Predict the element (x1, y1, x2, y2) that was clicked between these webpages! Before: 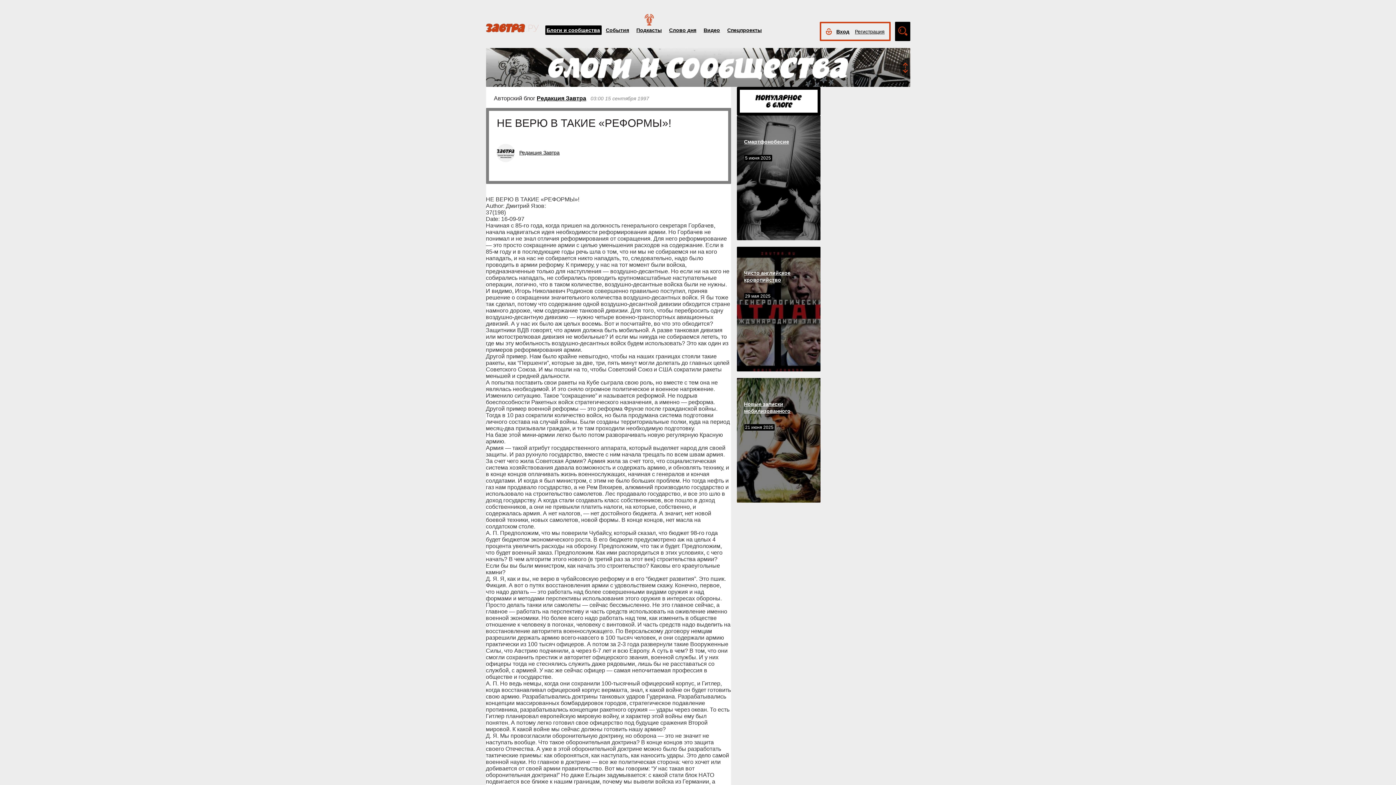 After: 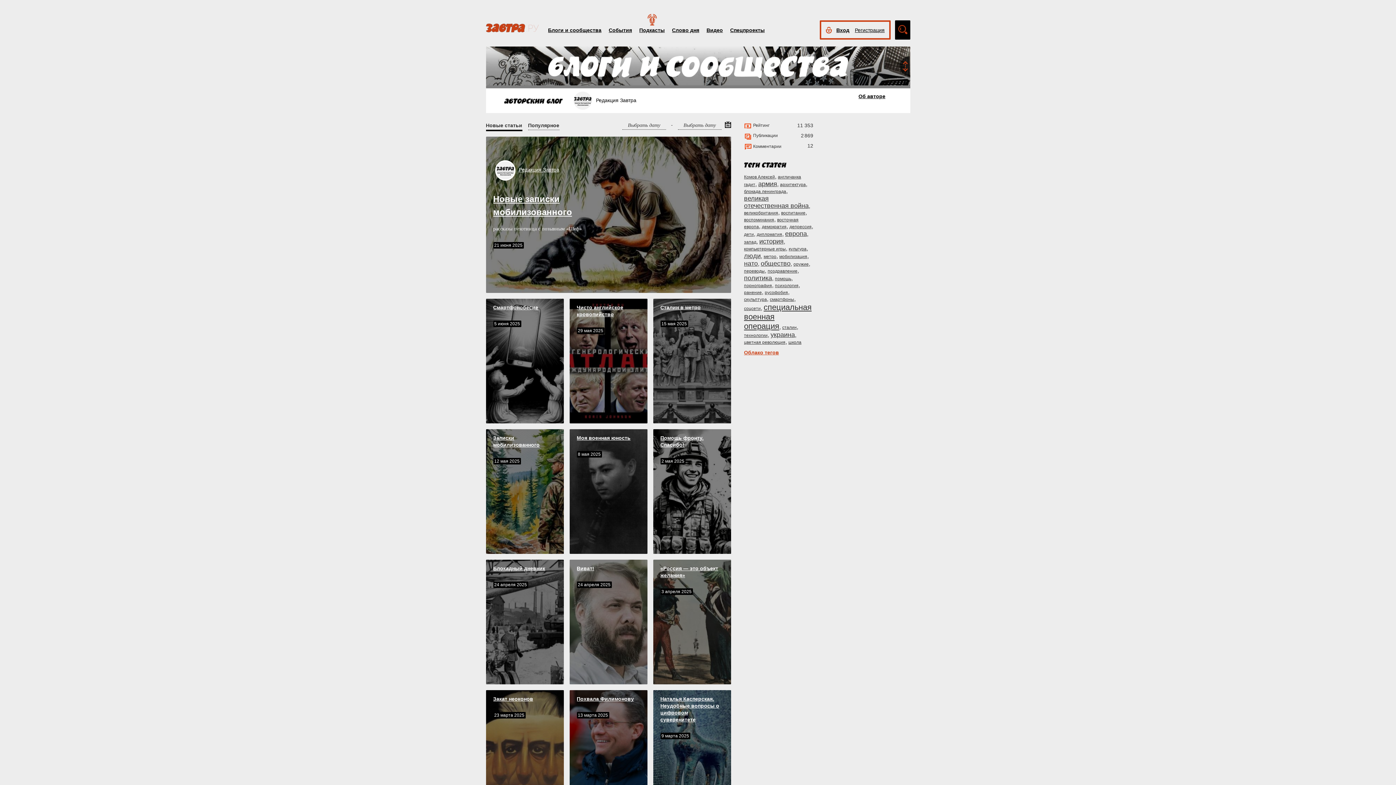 Action: bbox: (536, 95, 586, 101) label: Редакция Завтра